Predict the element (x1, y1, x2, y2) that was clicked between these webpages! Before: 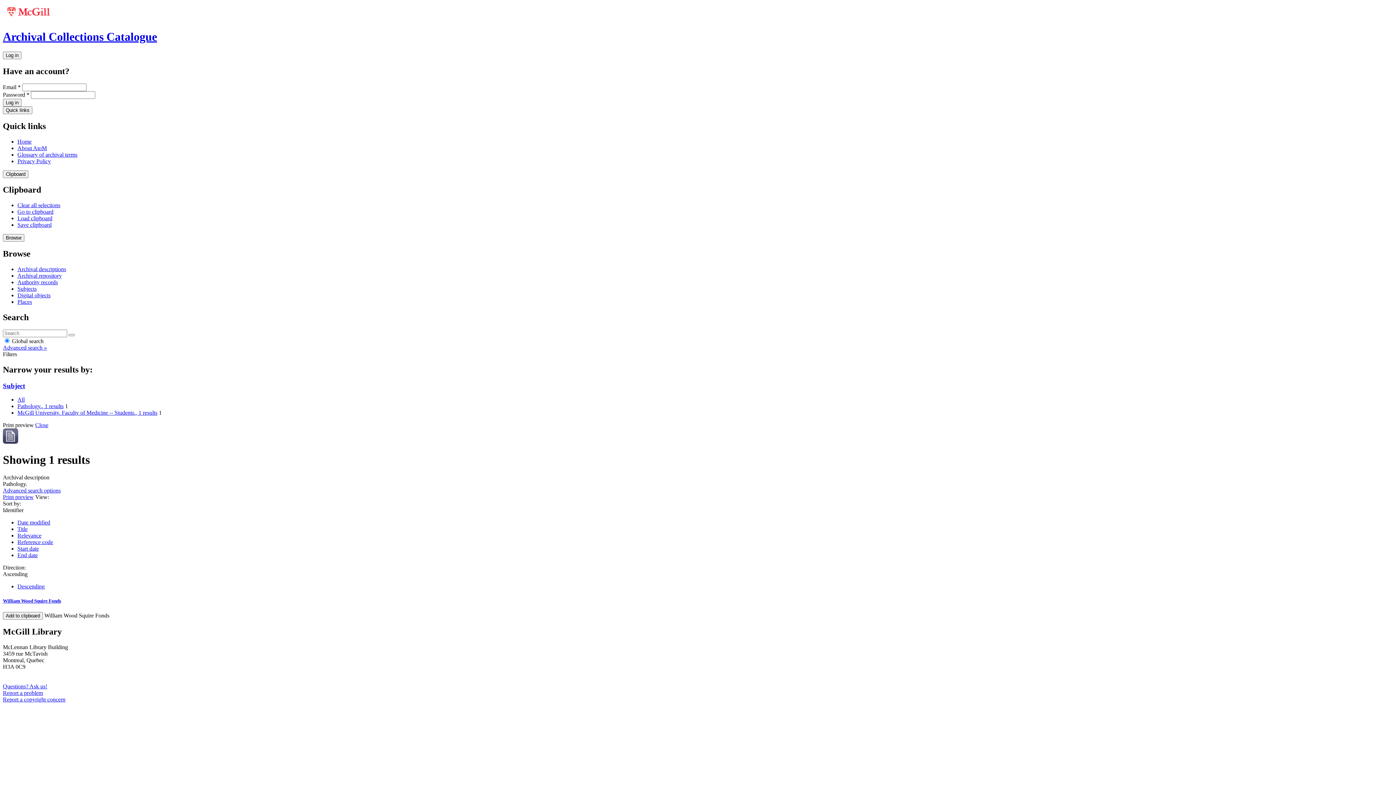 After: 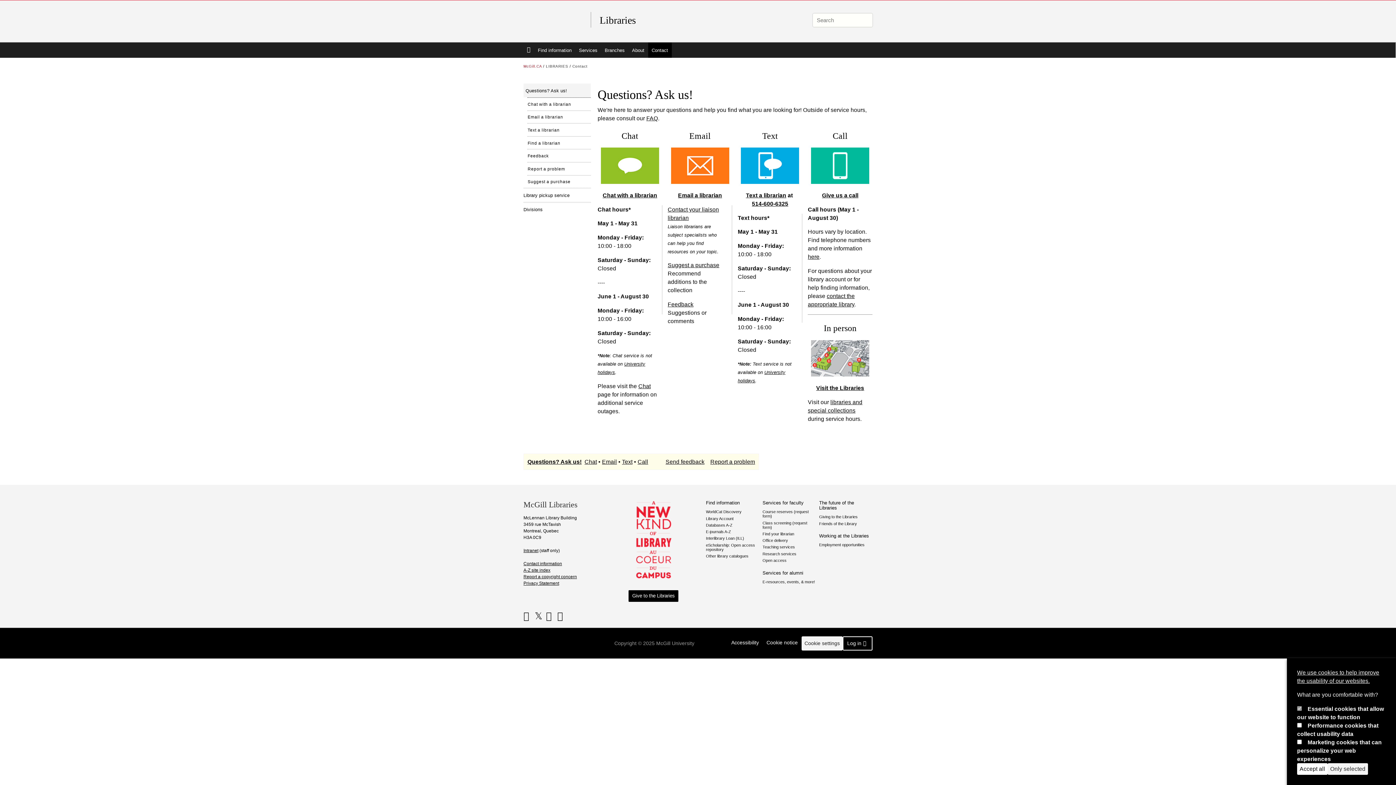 Action: label: Questions? Ask us! bbox: (2, 683, 47, 689)